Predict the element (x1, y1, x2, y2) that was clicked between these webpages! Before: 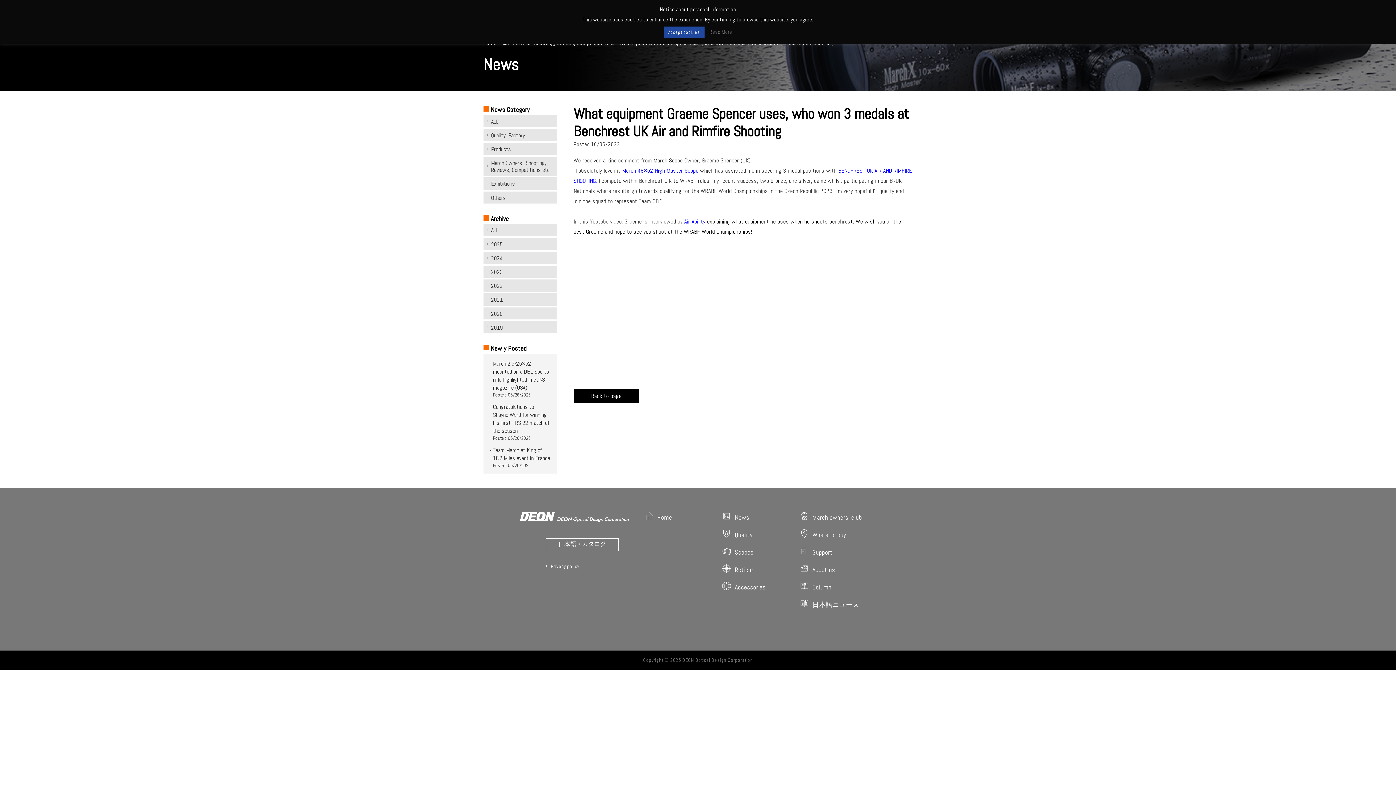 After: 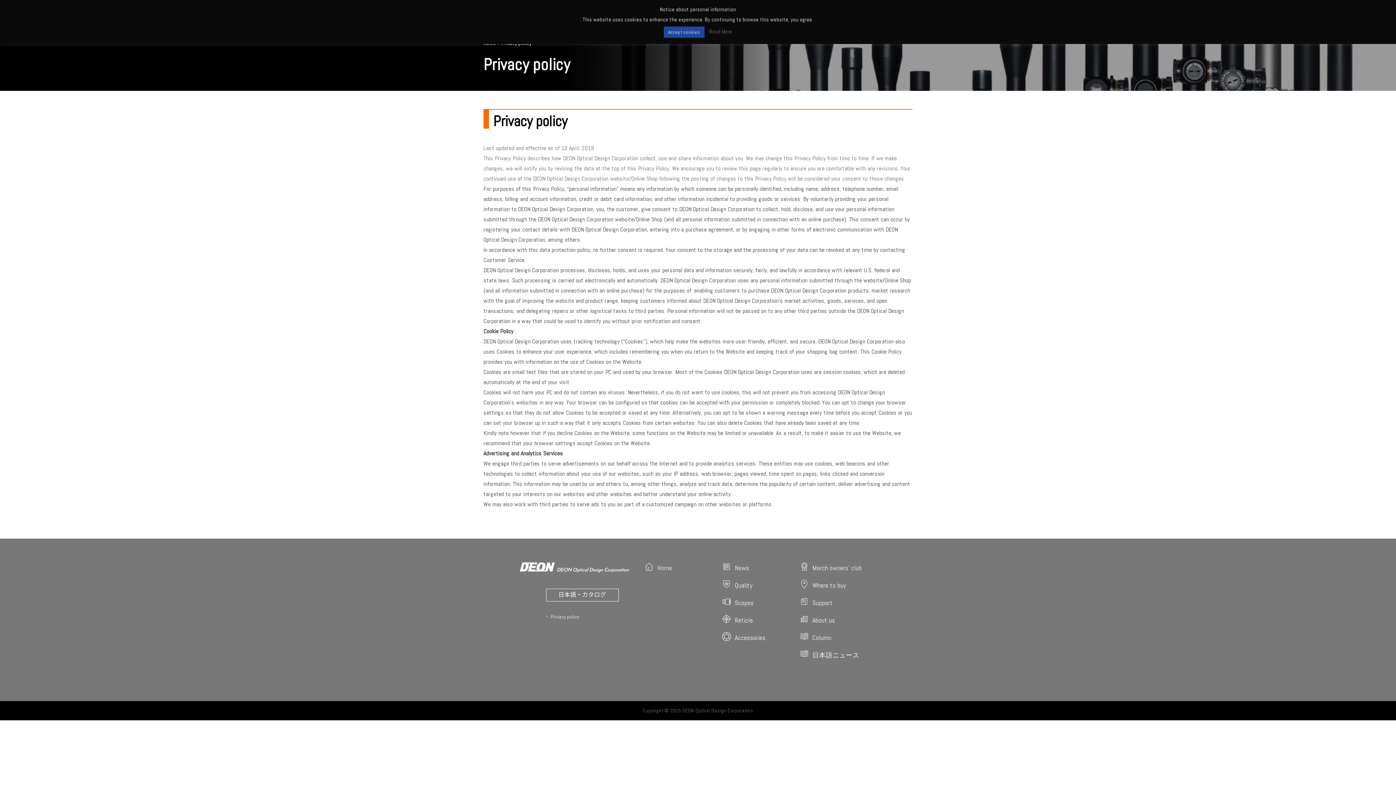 Action: bbox: (546, 562, 579, 571) label: Privacy policy